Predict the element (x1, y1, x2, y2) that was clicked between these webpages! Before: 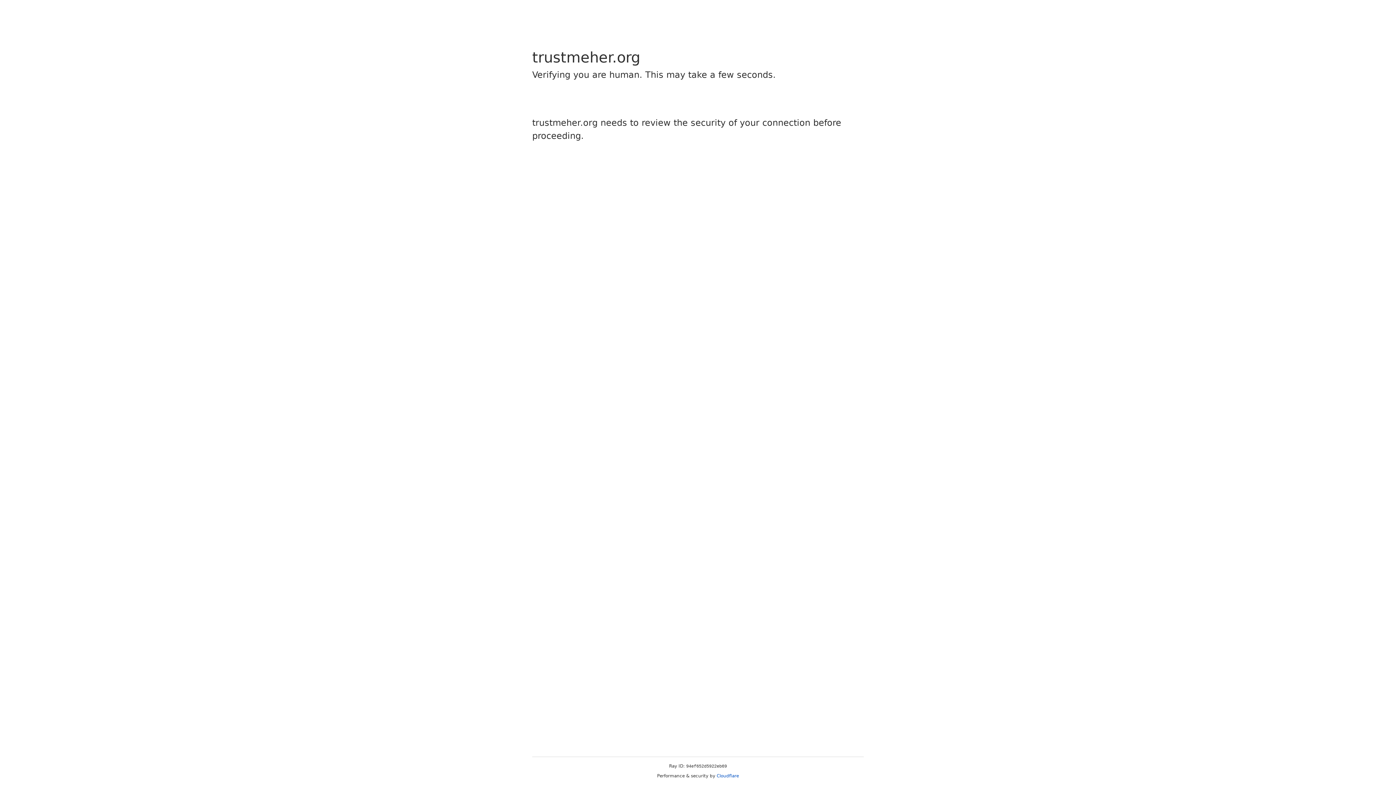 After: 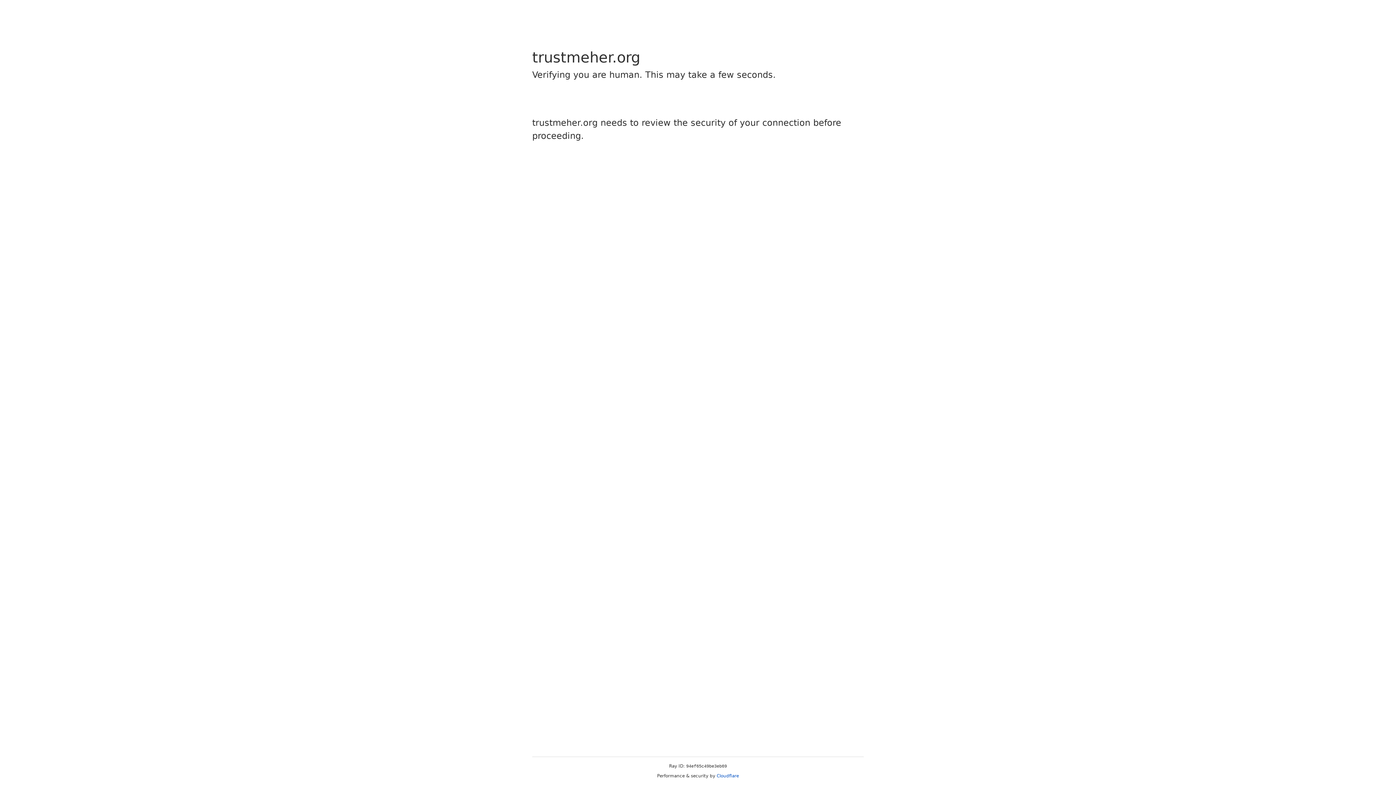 Action: bbox: (716, 773, 739, 778) label: Cloudflare